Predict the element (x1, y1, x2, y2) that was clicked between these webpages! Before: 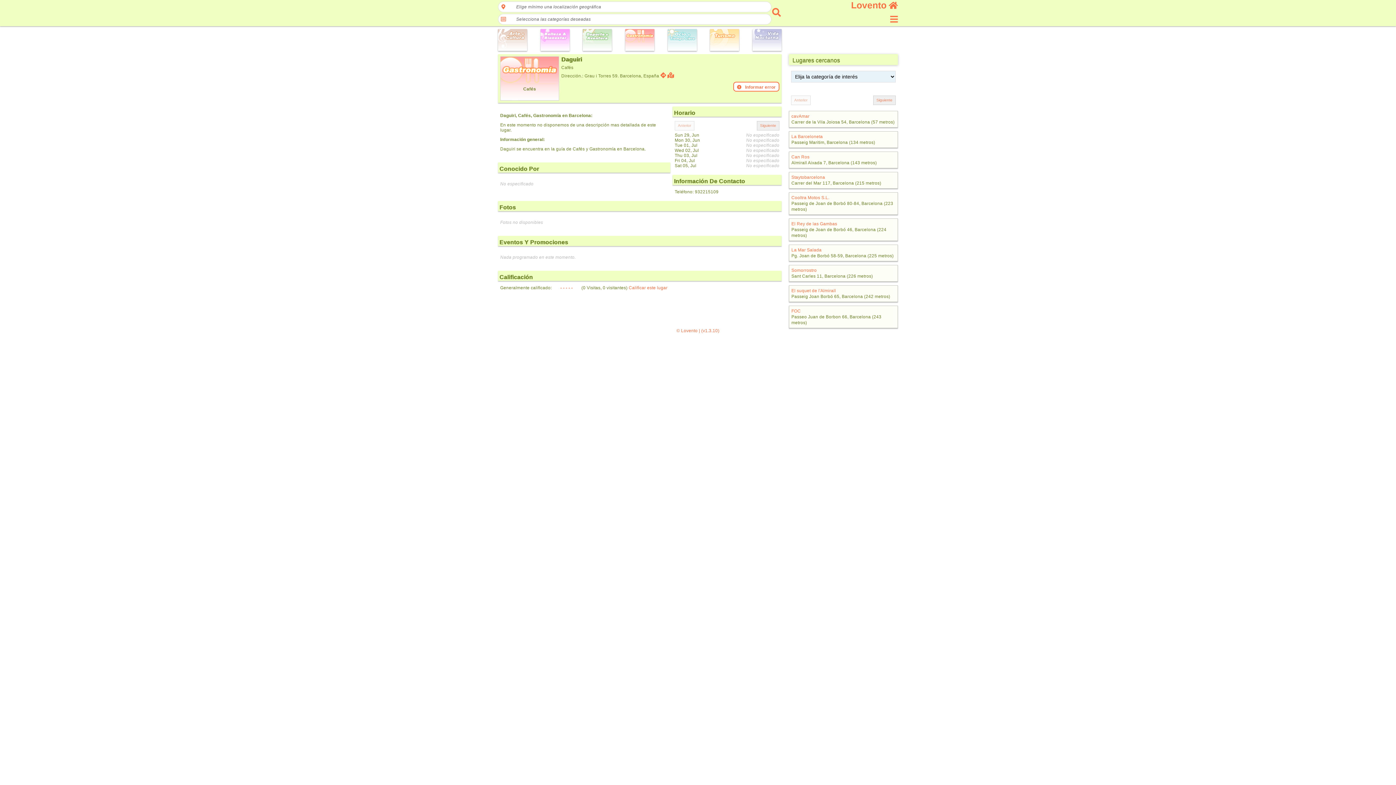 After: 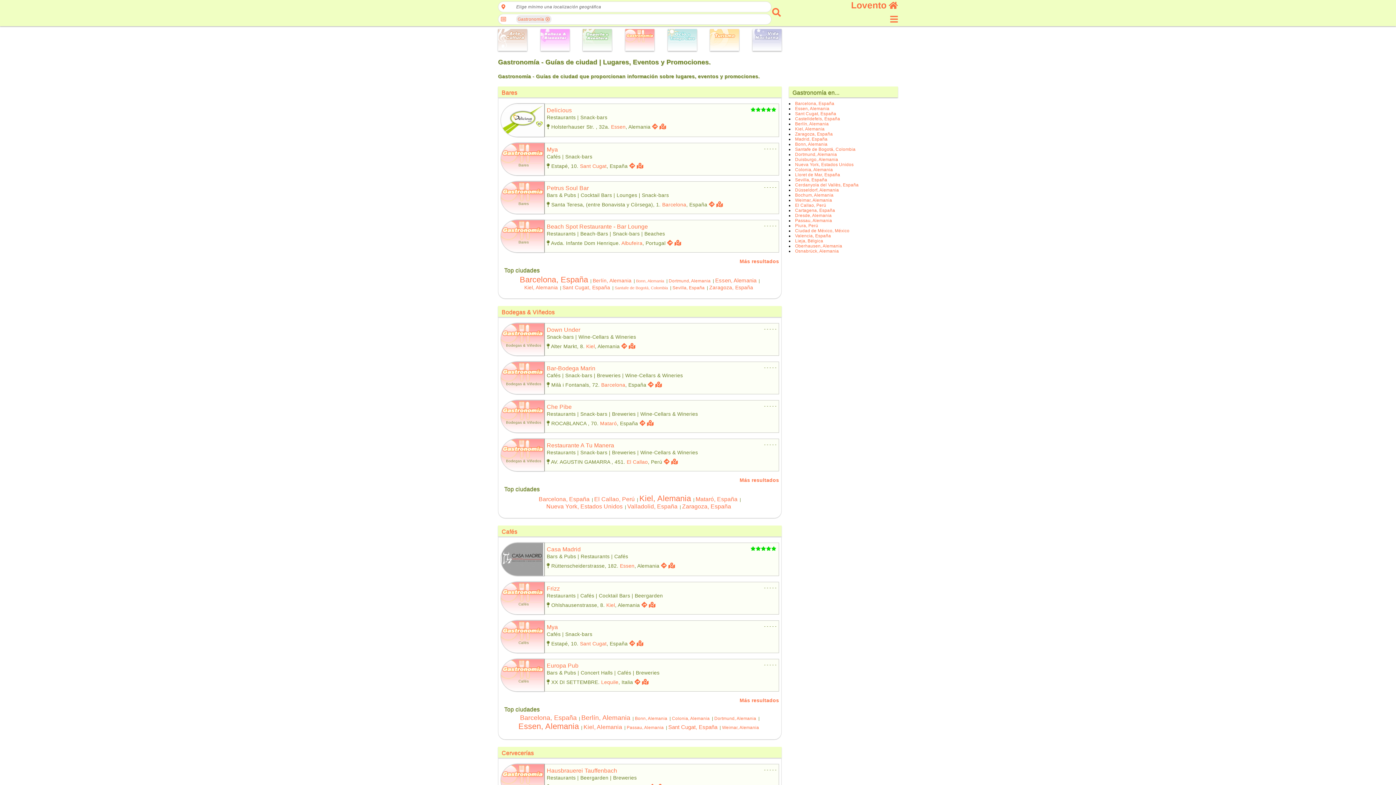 Action: bbox: (625, 29, 654, 52)